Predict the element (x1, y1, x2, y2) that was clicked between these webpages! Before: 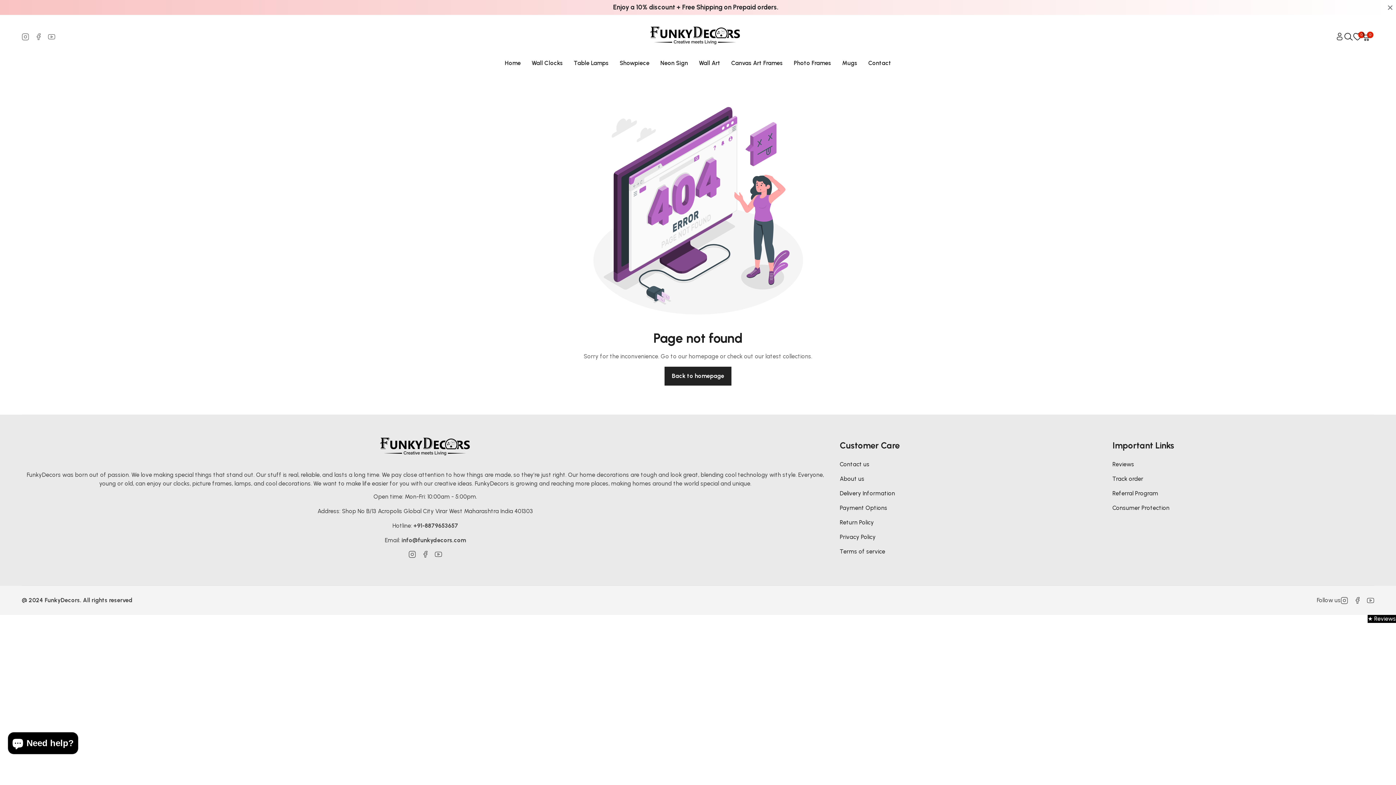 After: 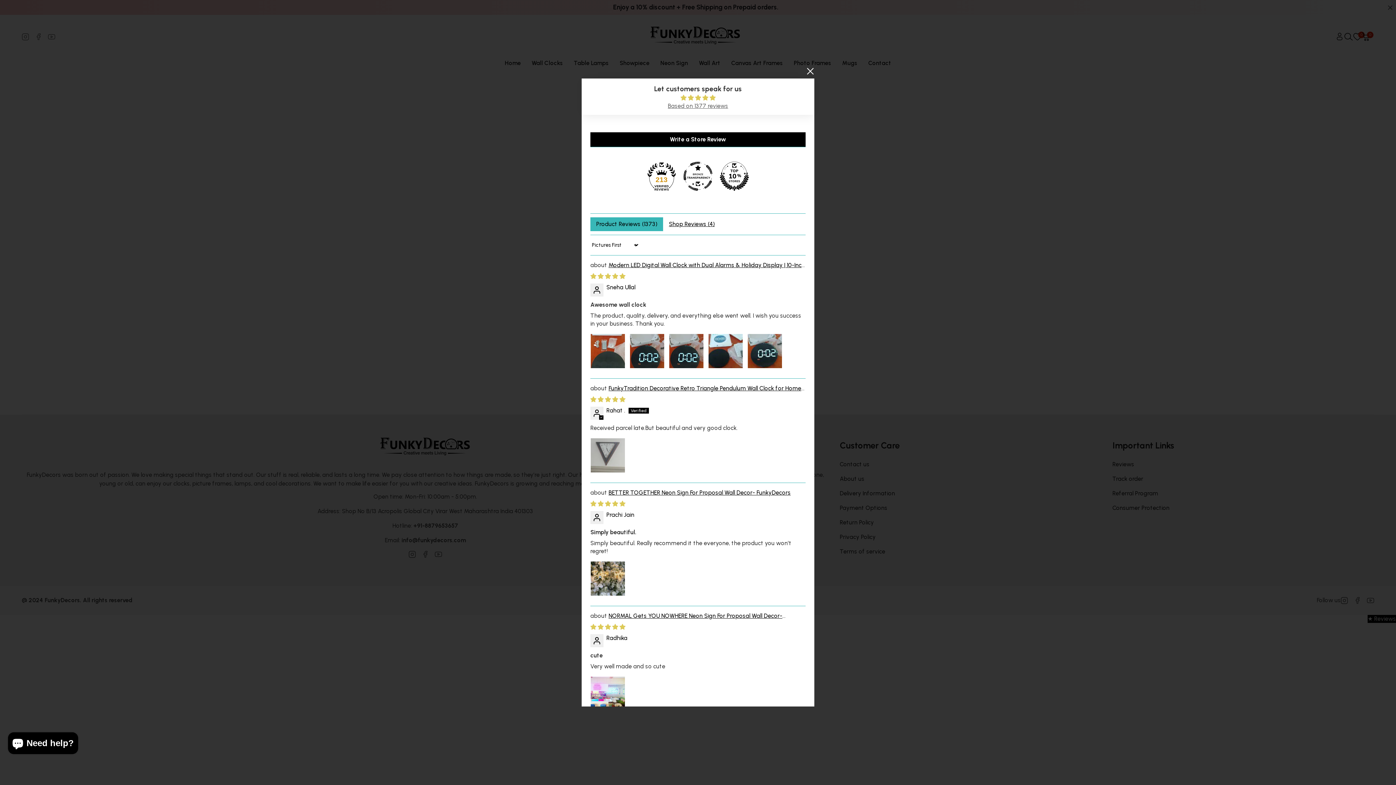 Action: bbox: (1368, 615, 1396, 623) label: Click to open Judge.me floating reviews tab